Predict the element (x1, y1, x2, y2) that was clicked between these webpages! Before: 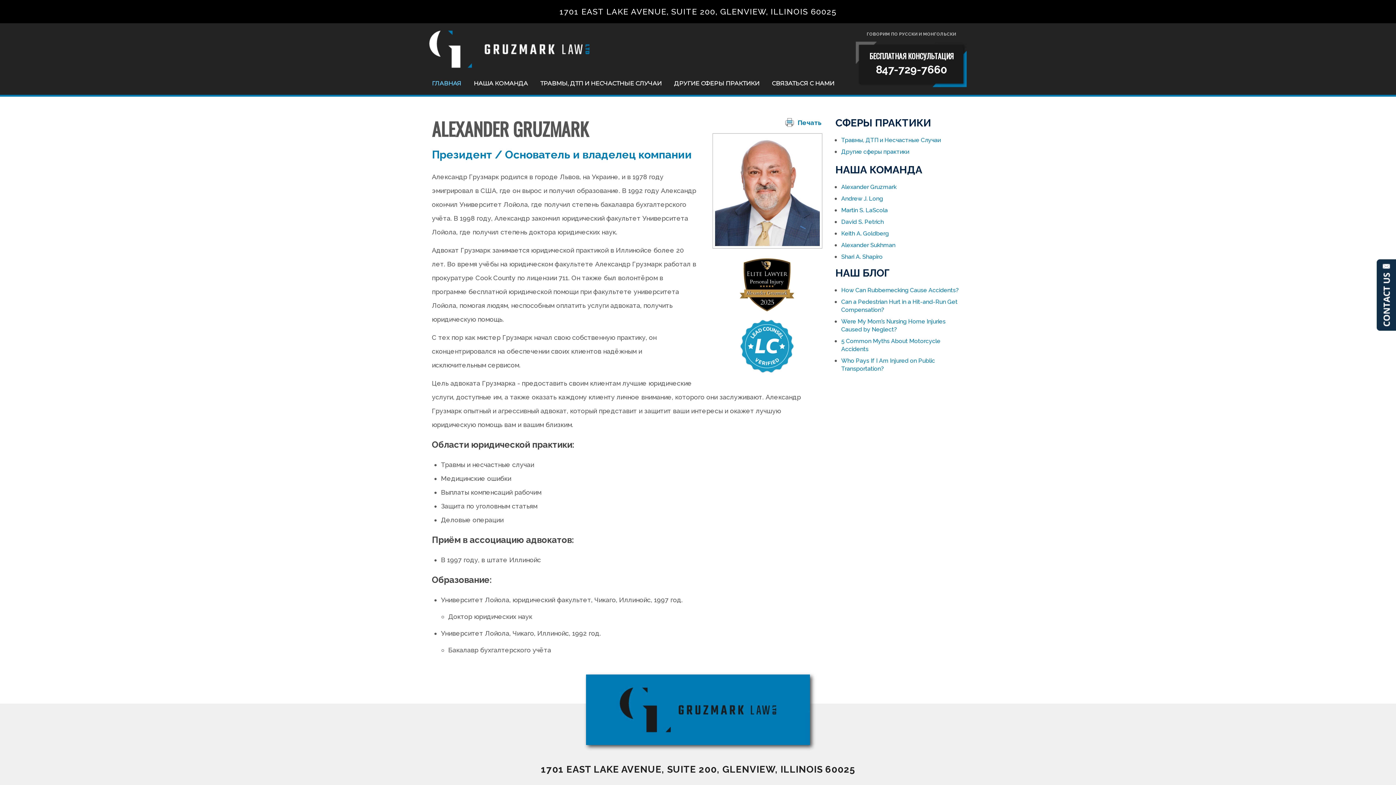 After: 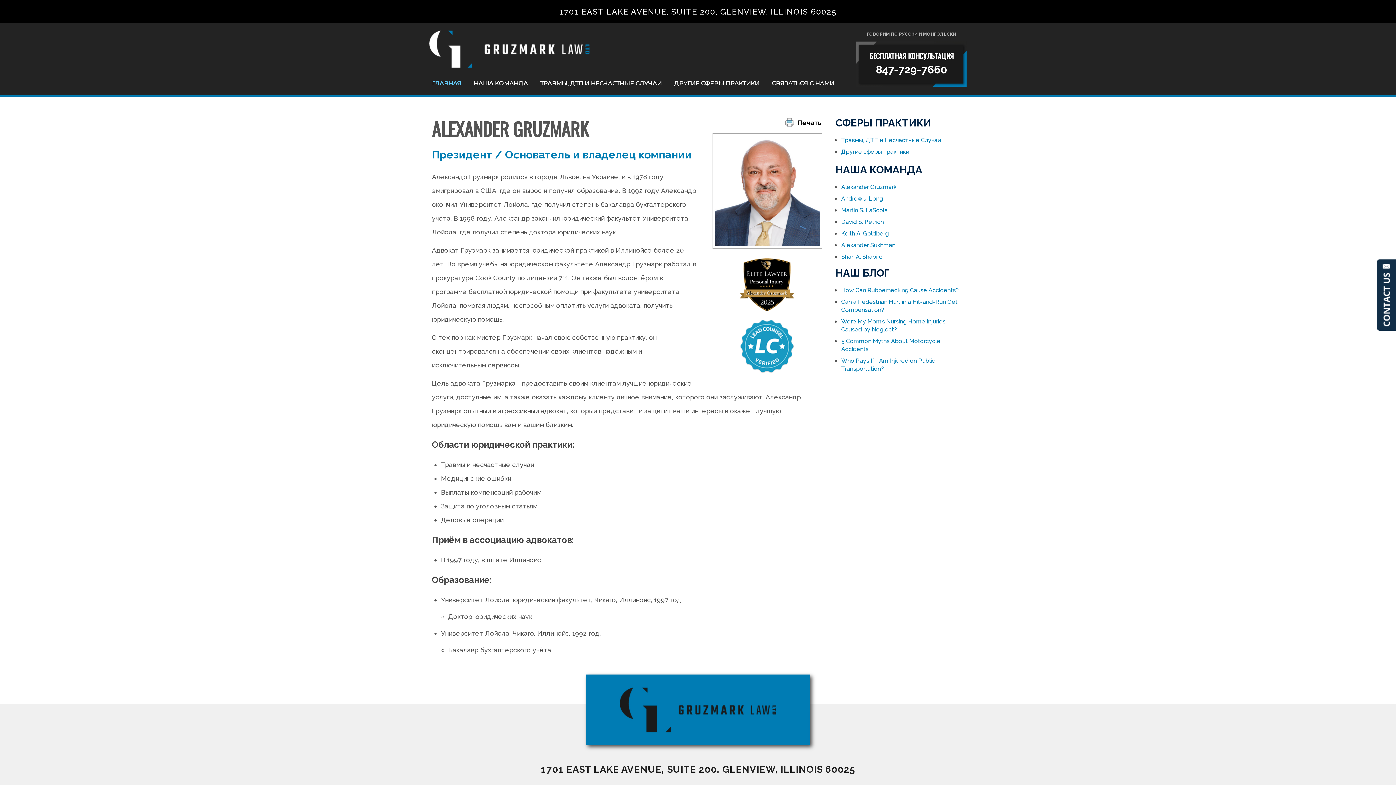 Action: label: Печать bbox: (712, 116, 821, 129)